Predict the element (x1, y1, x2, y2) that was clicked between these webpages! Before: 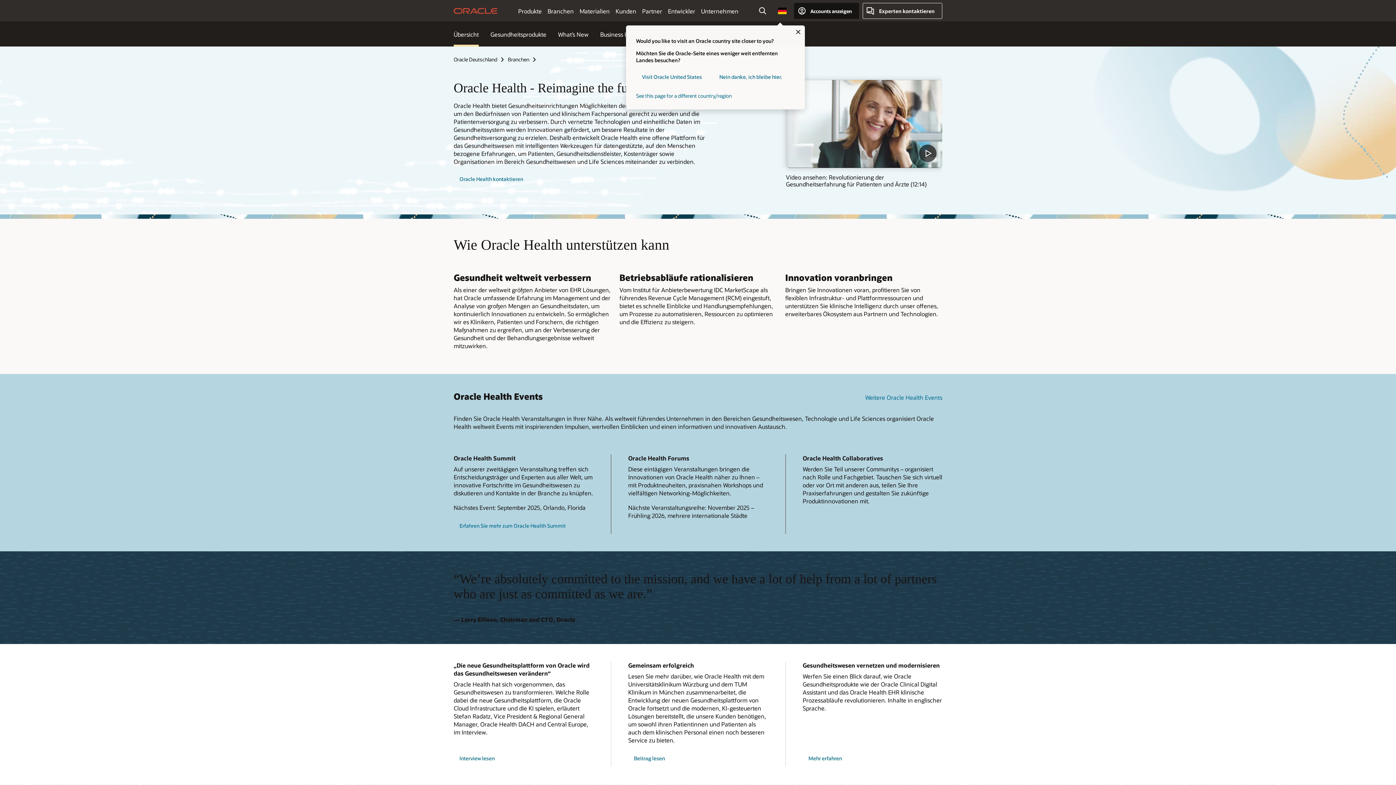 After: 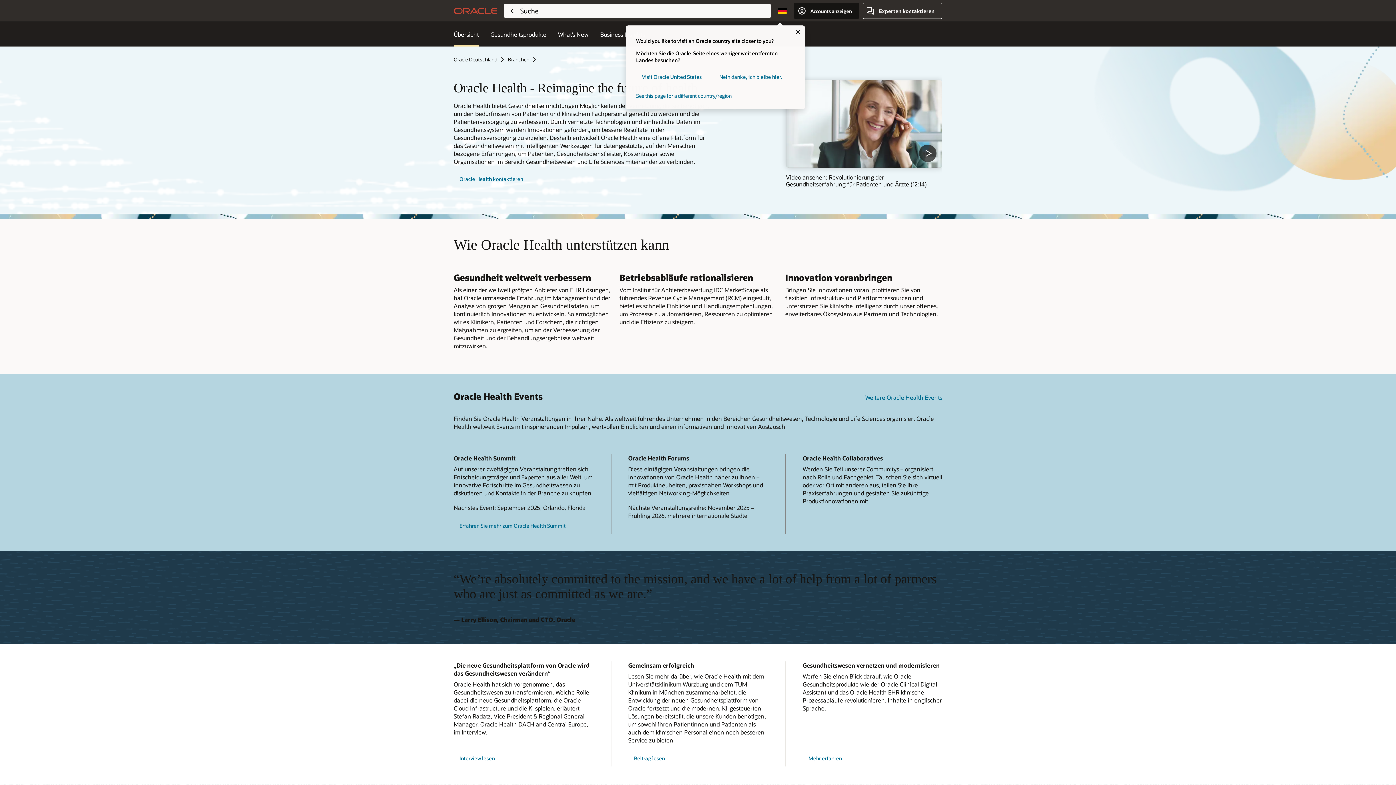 Action: label: Suchfeld öffnen bbox: (754, 2, 770, 18)